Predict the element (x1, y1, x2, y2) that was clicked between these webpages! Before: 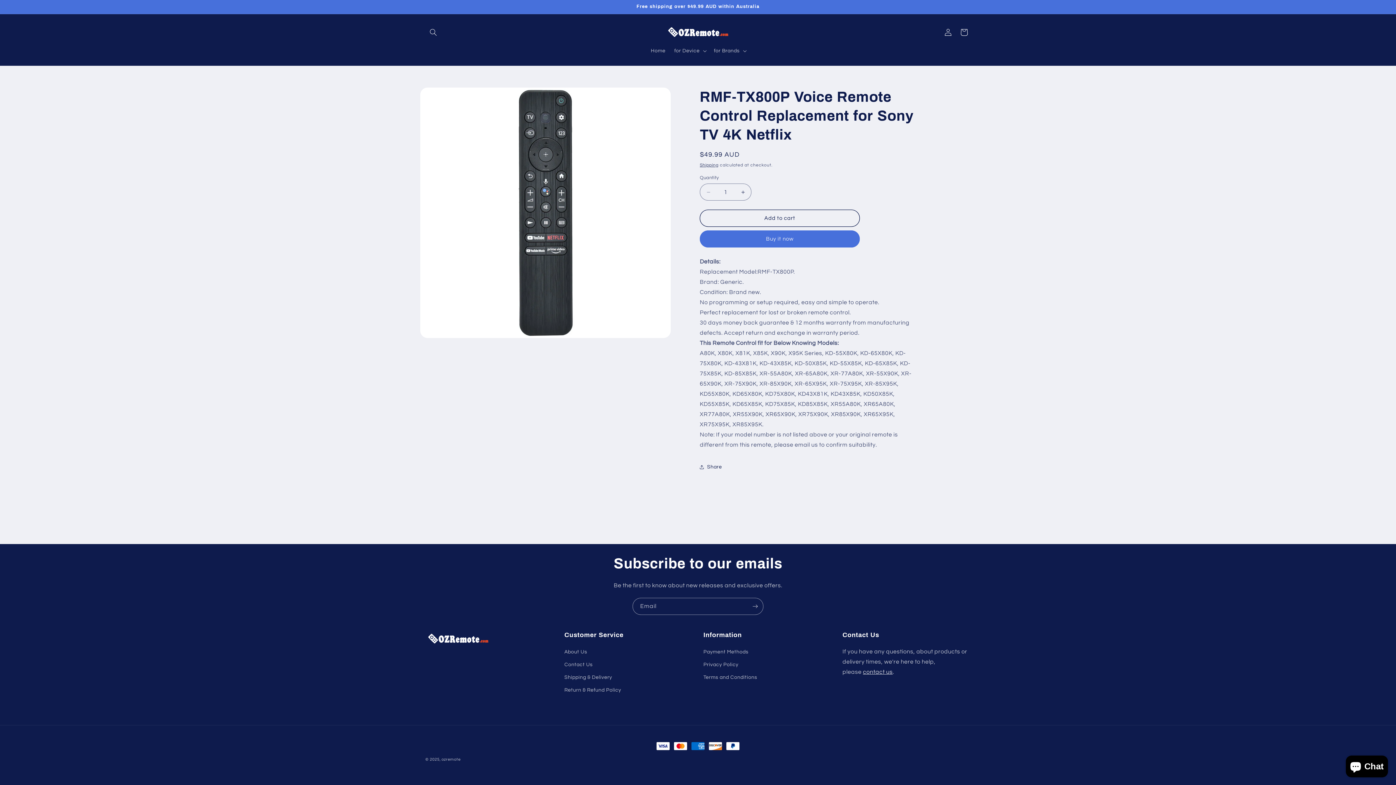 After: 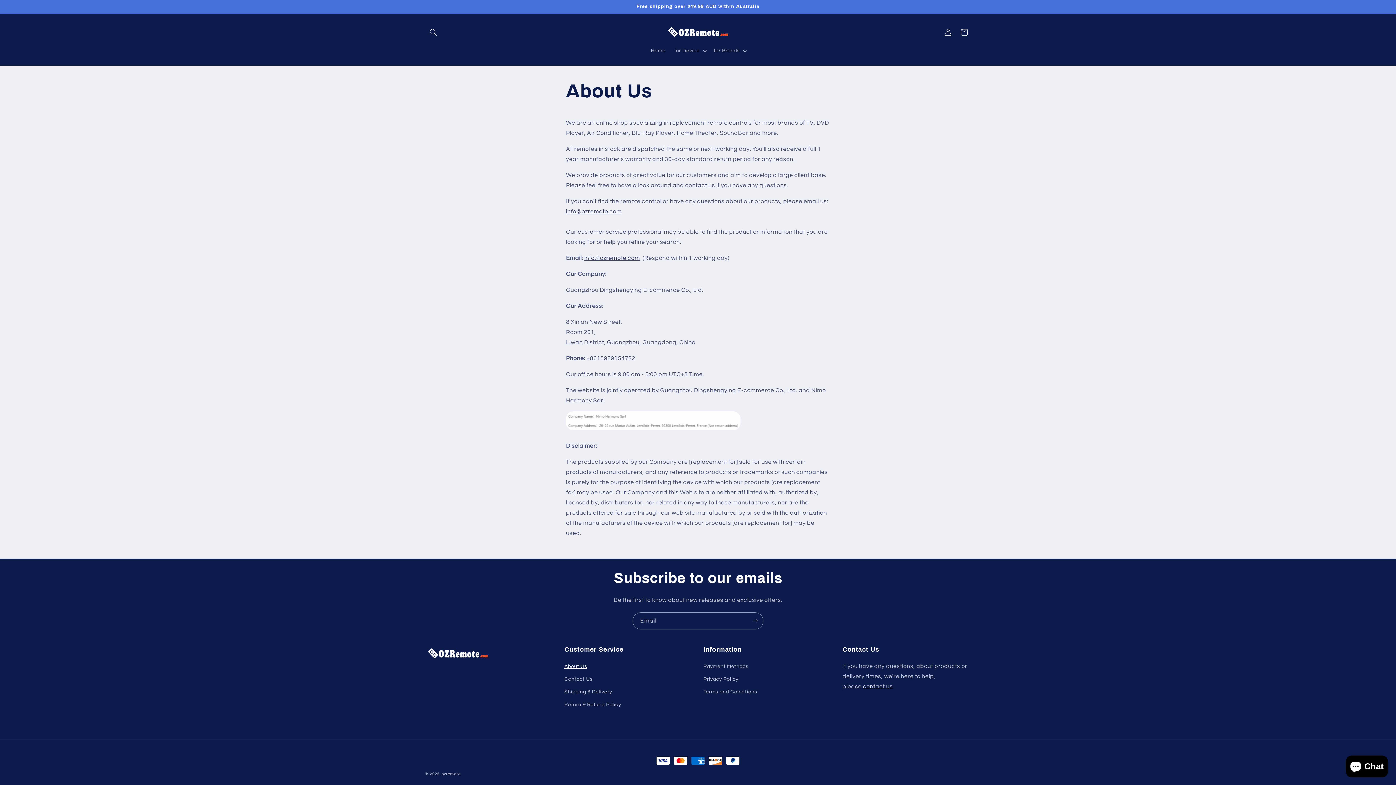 Action: bbox: (564, 648, 587, 658) label: About Us